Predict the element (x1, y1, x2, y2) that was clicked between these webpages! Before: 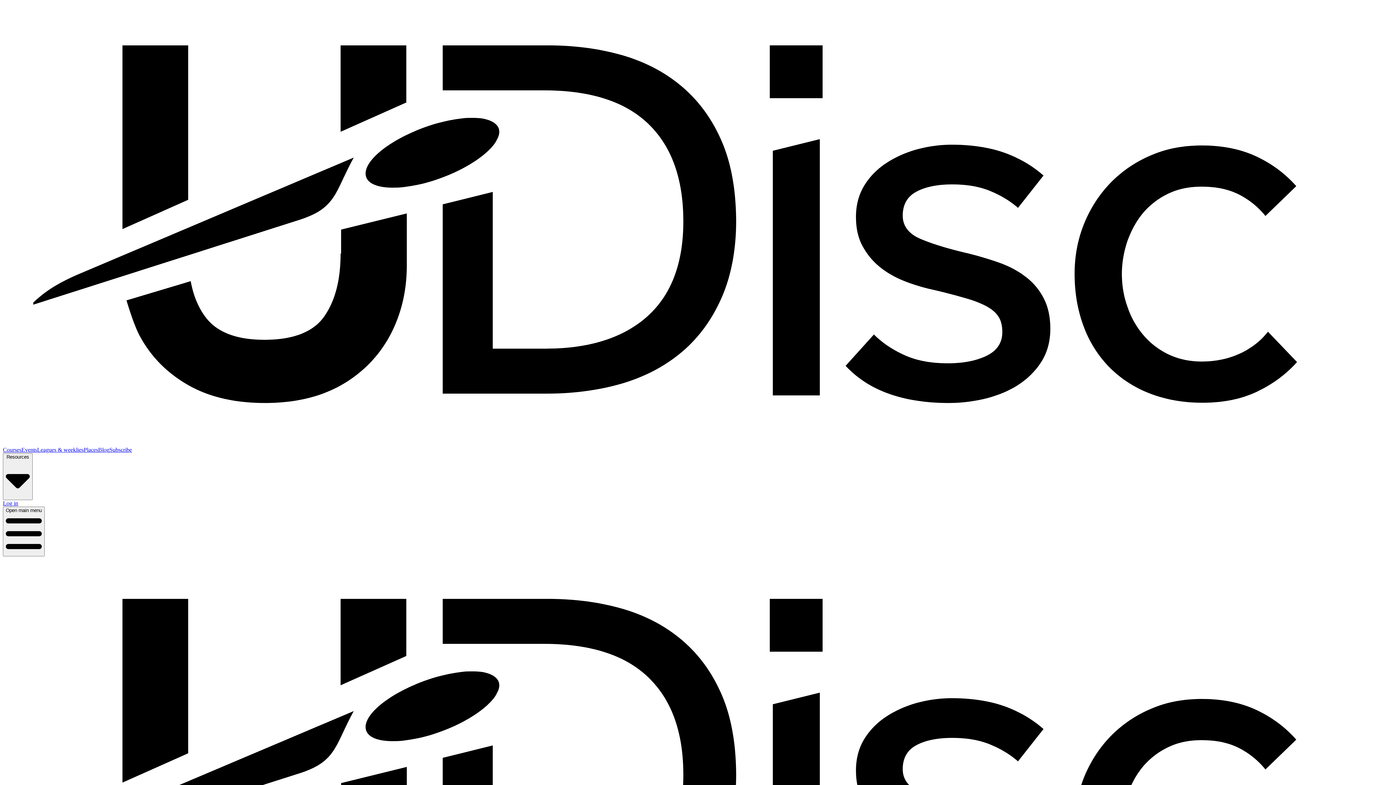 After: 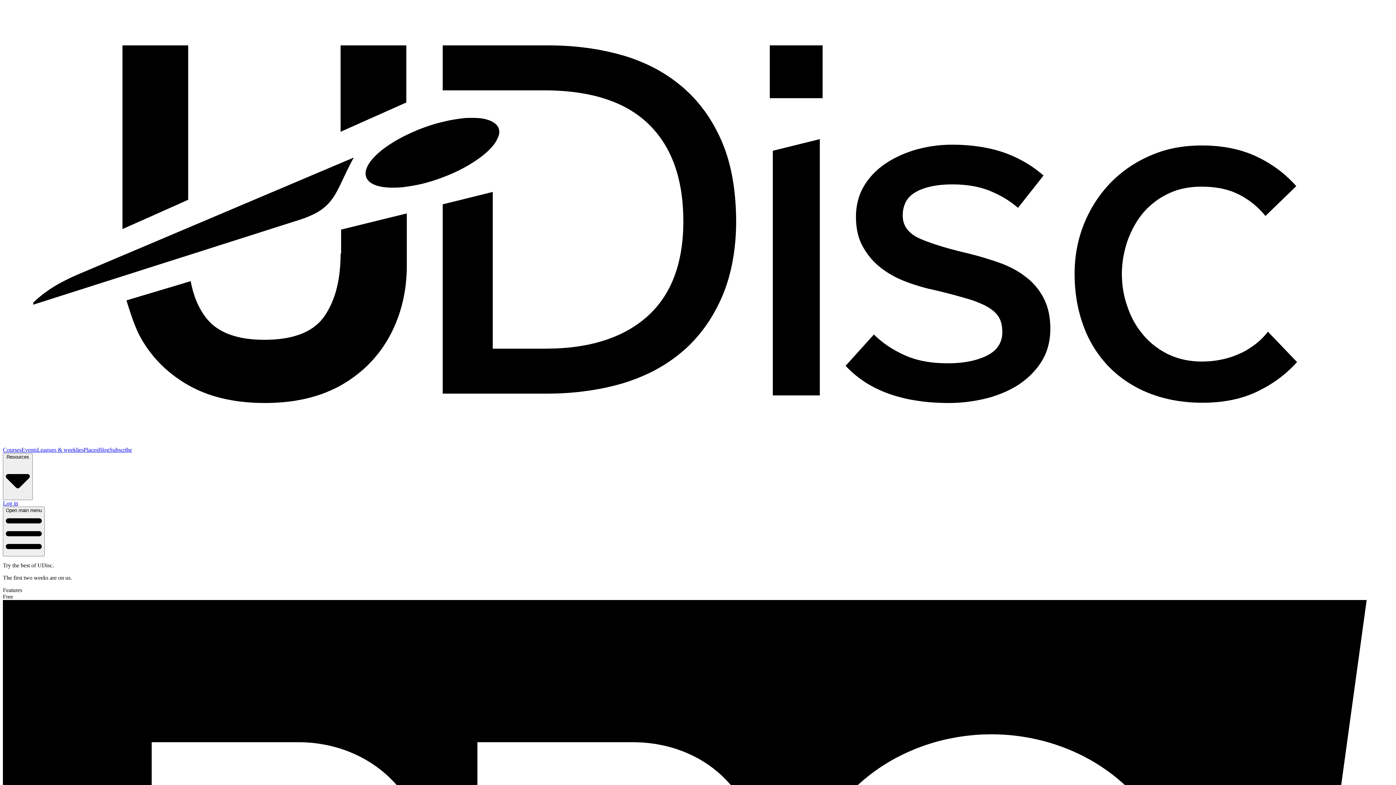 Action: label: Subscribe bbox: (109, 446, 132, 452)